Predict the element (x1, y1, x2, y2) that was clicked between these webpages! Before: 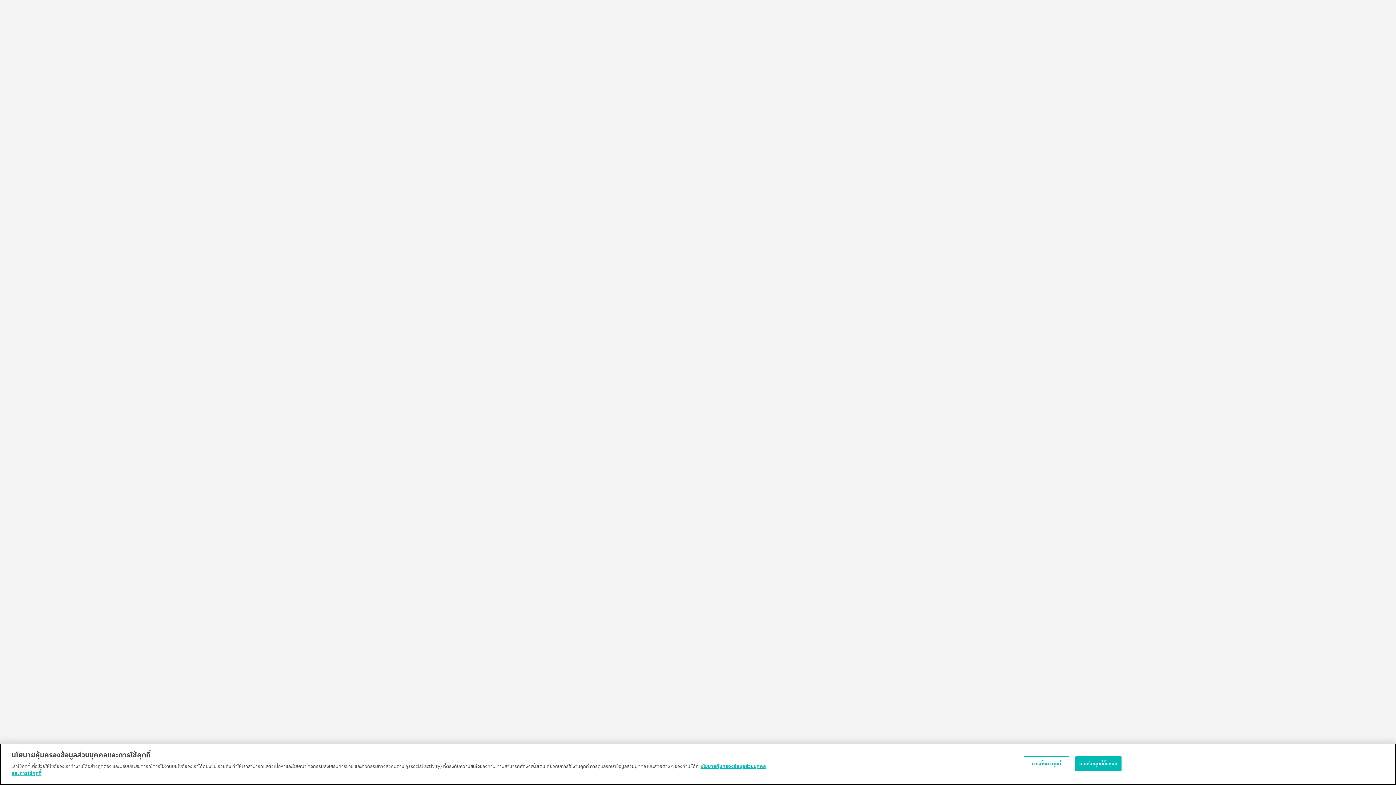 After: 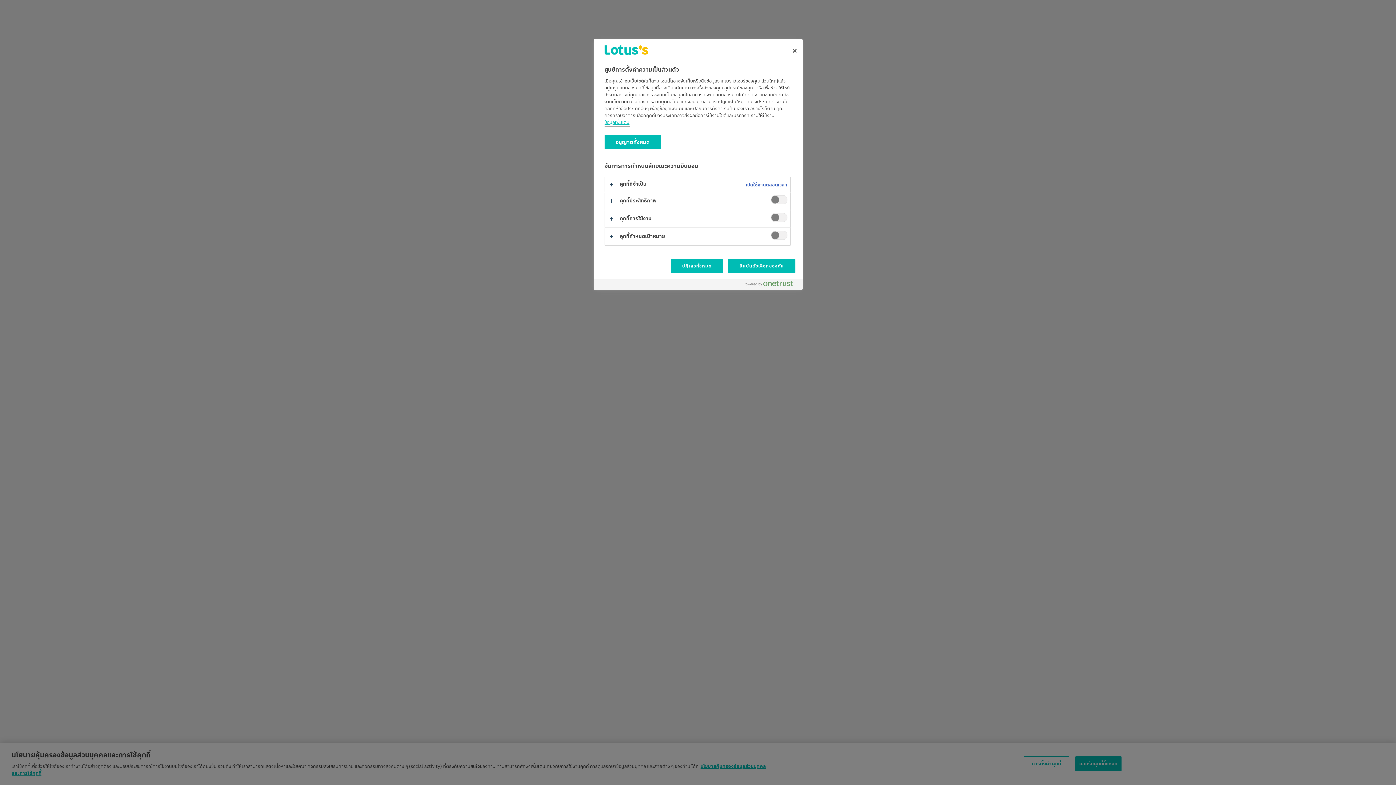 Action: label: การตั้งค่าคุกกี้ bbox: (1023, 756, 1069, 771)